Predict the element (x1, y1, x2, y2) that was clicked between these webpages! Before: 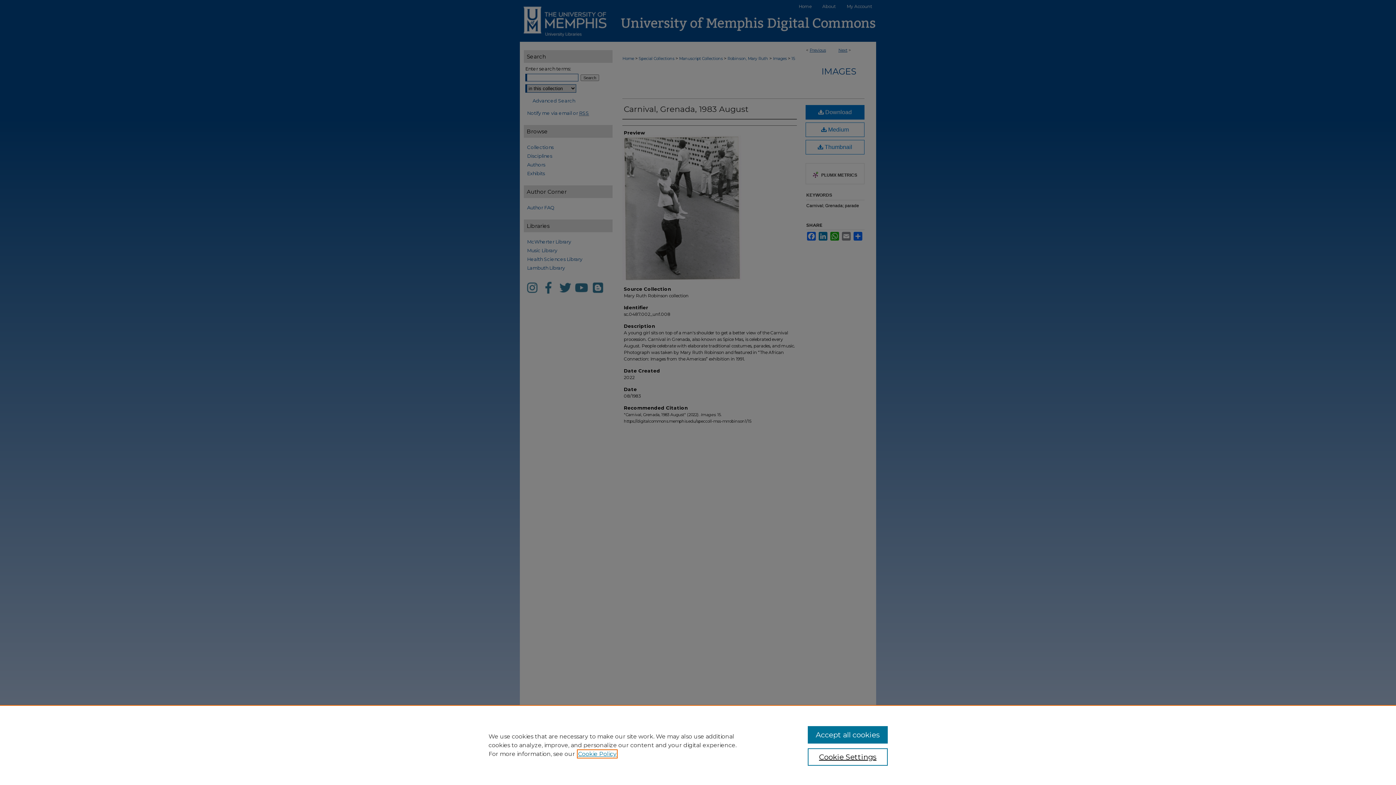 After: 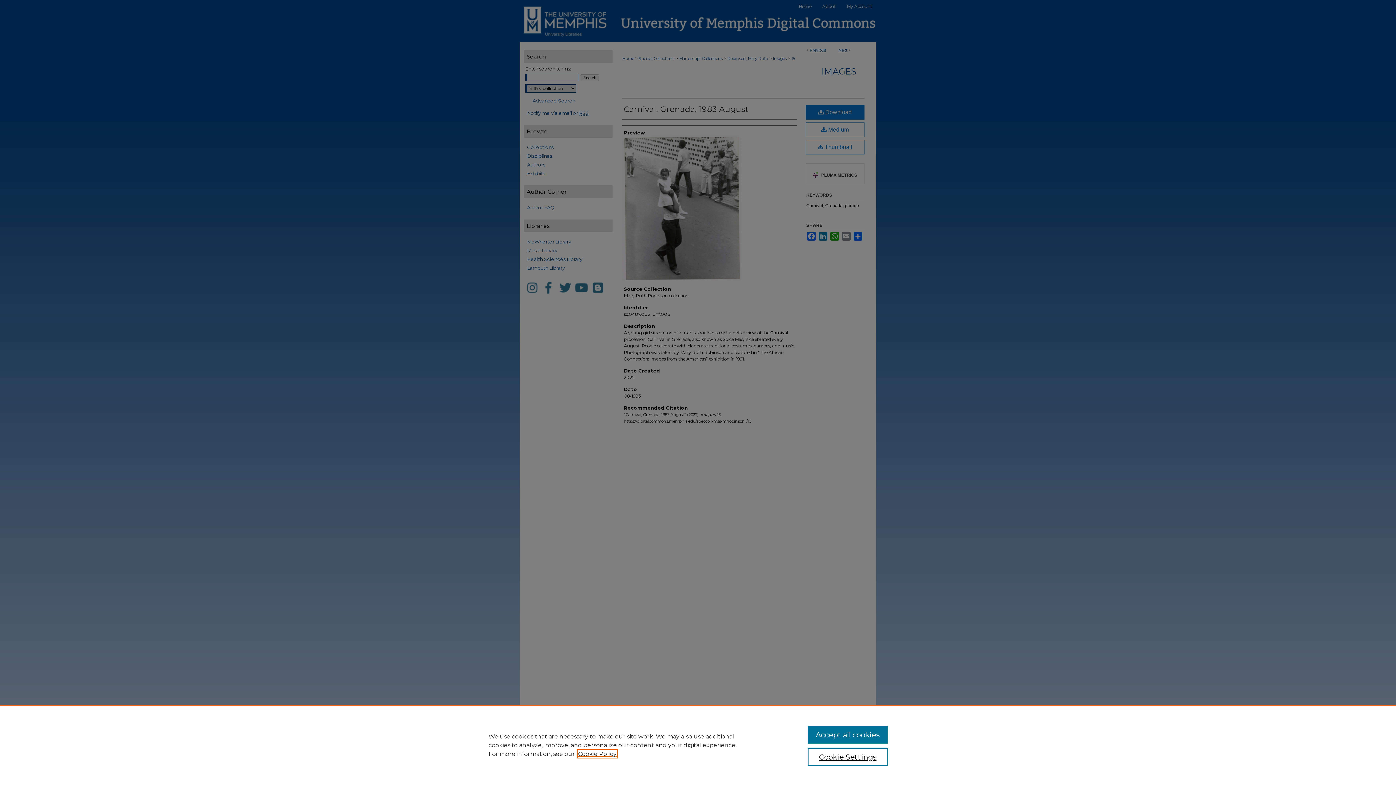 Action: bbox: (578, 750, 616, 757) label: , opens in a new tab